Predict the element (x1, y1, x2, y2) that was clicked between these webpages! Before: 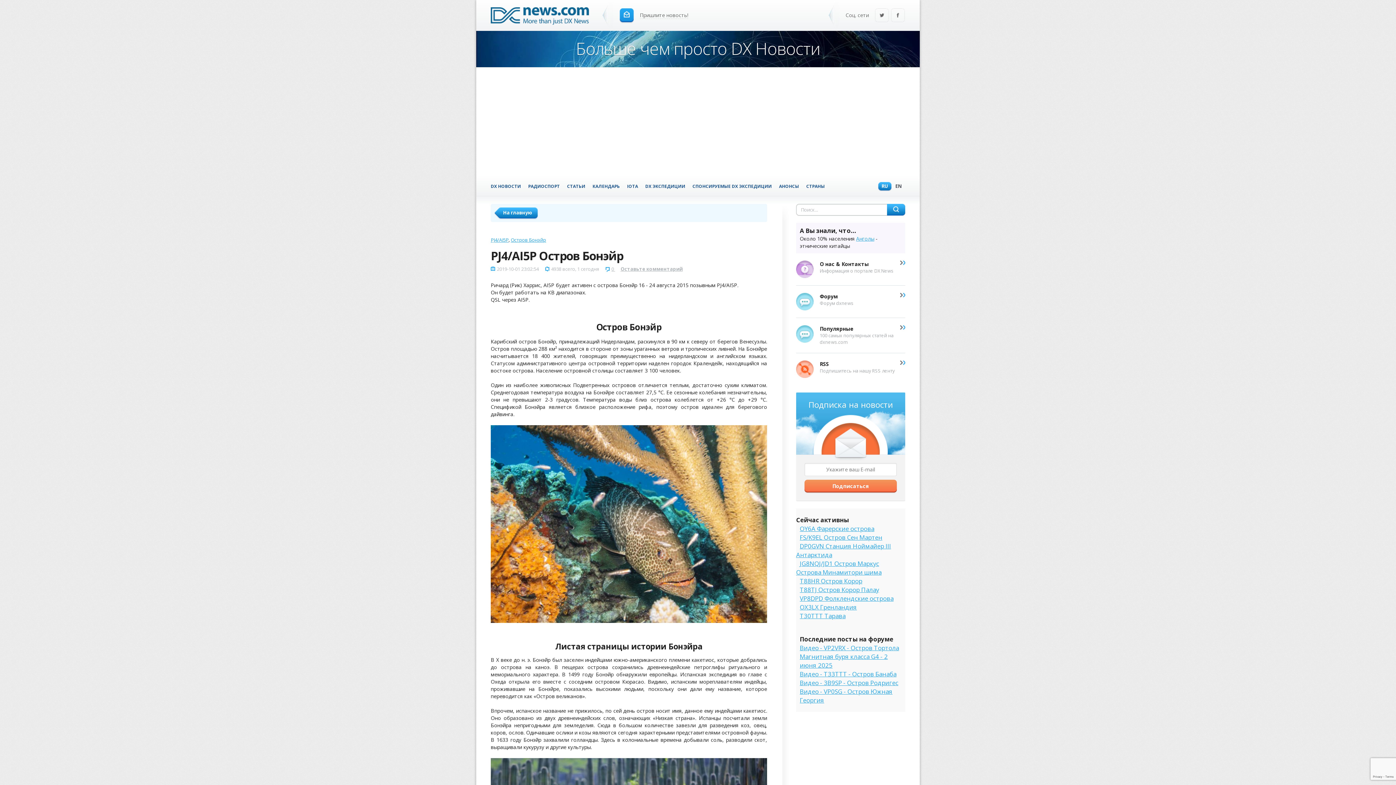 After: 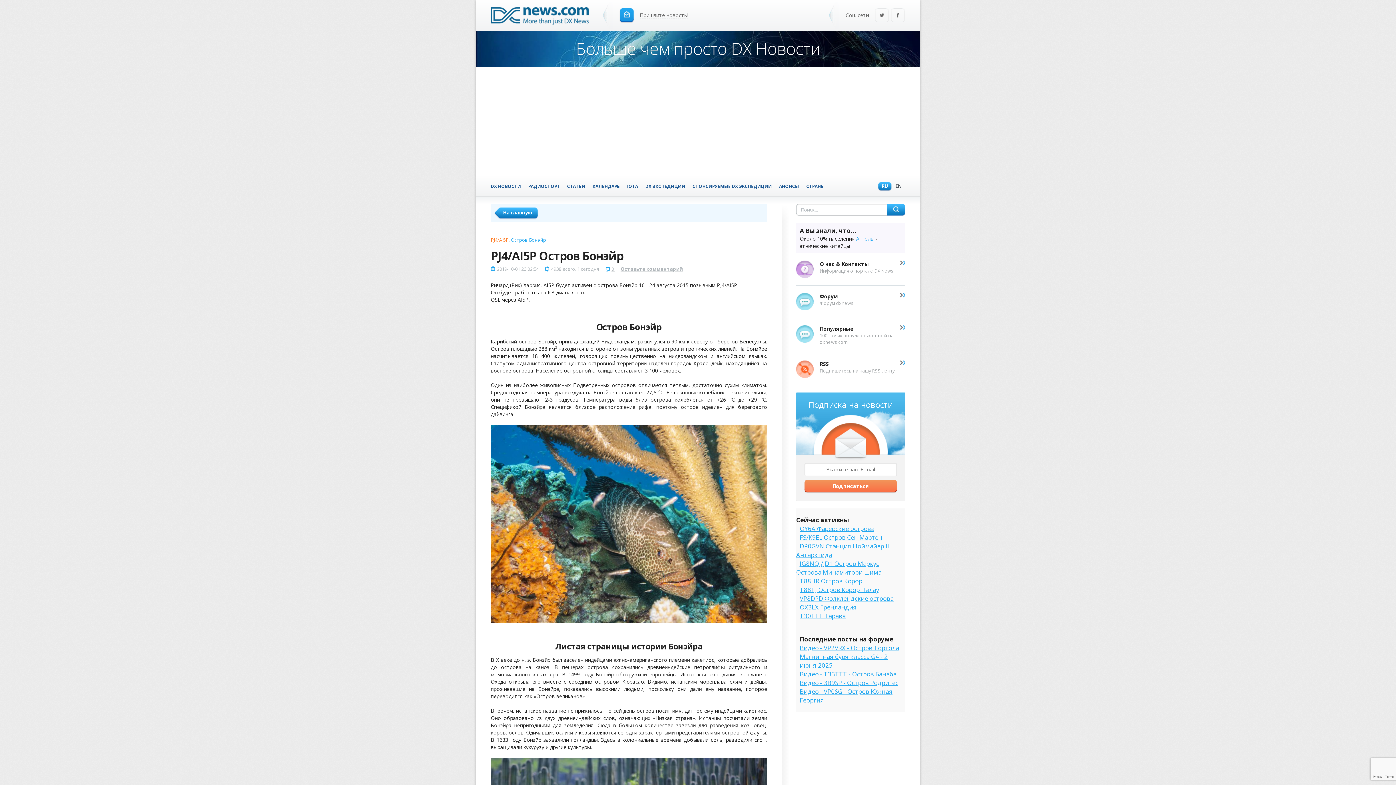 Action: label: PJ4/AI5P bbox: (490, 236, 508, 243)